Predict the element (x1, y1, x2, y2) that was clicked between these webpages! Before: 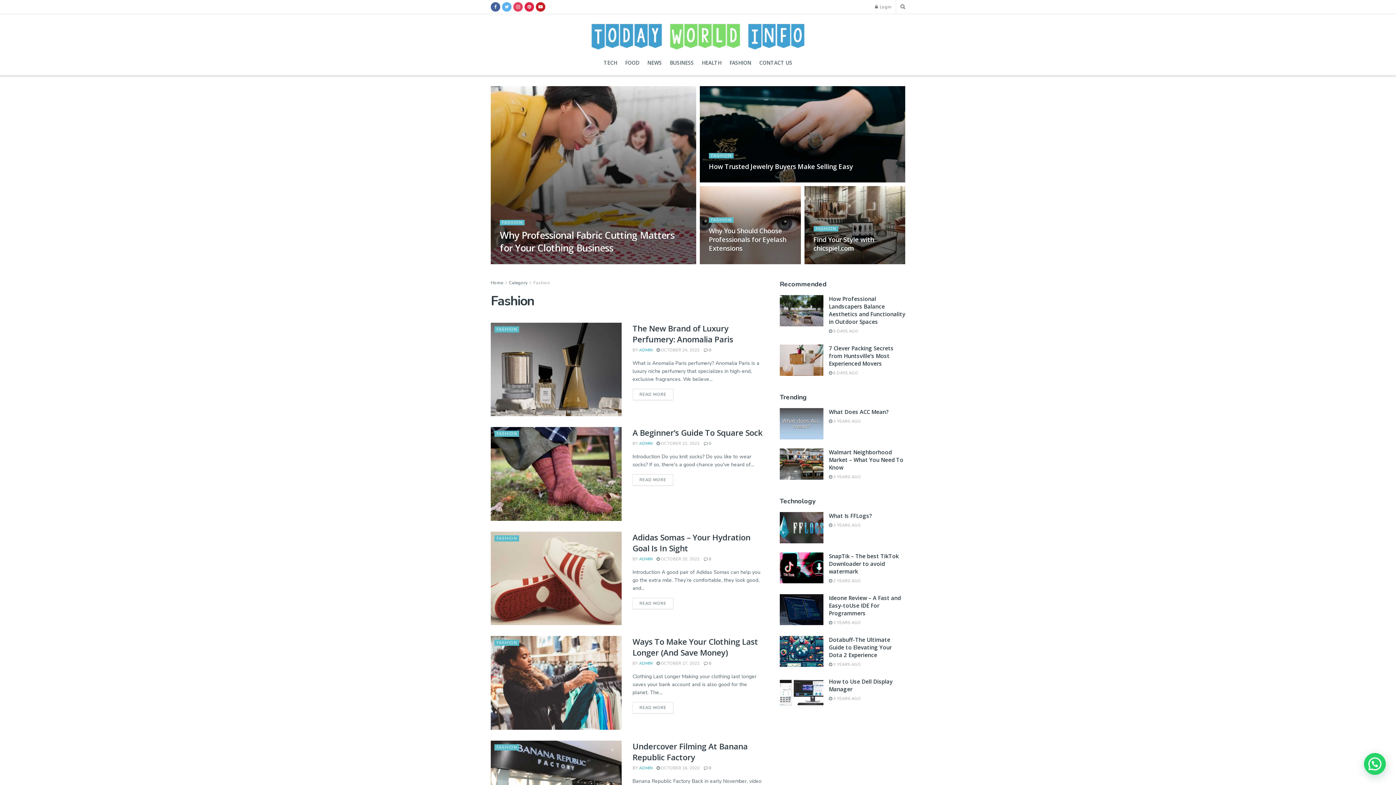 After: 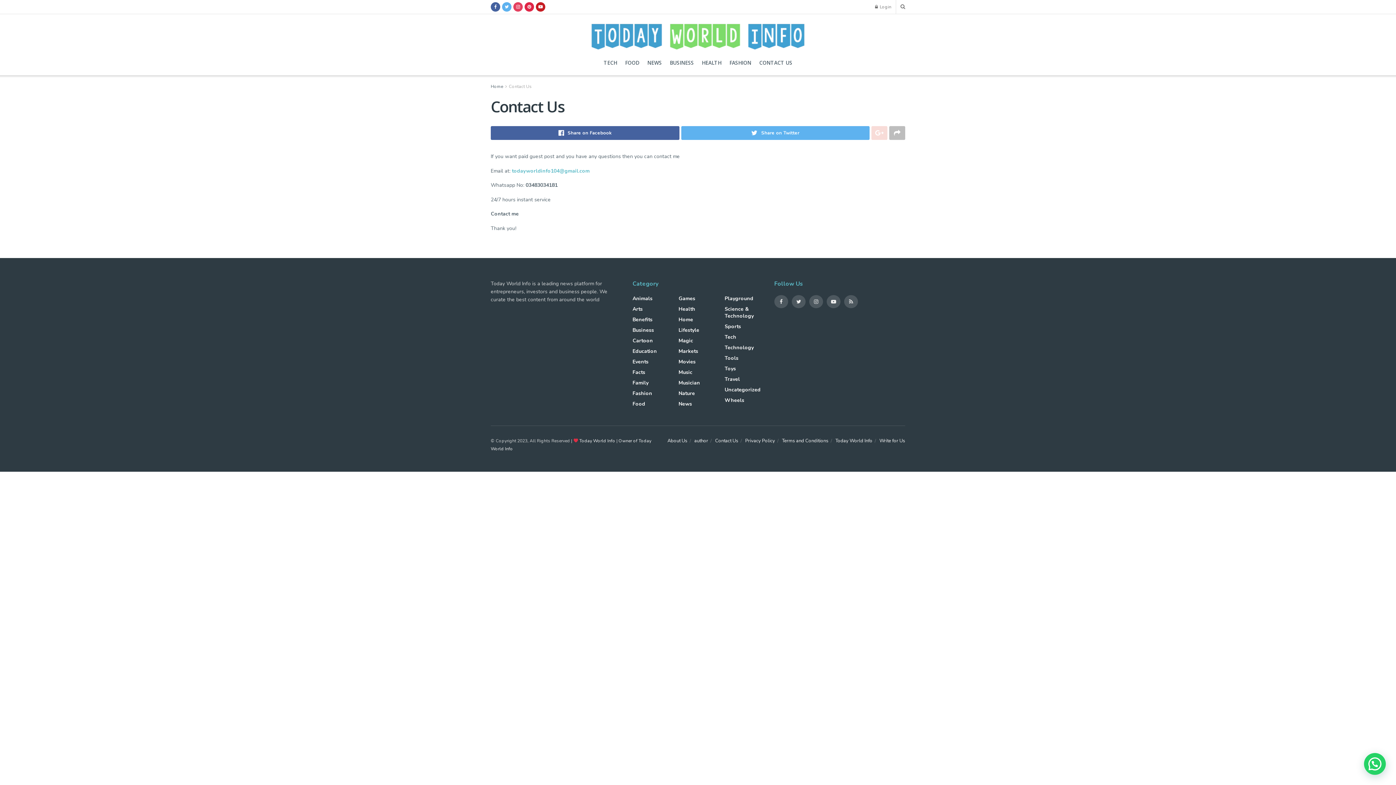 Action: label: CONTACT US bbox: (759, 50, 792, 75)